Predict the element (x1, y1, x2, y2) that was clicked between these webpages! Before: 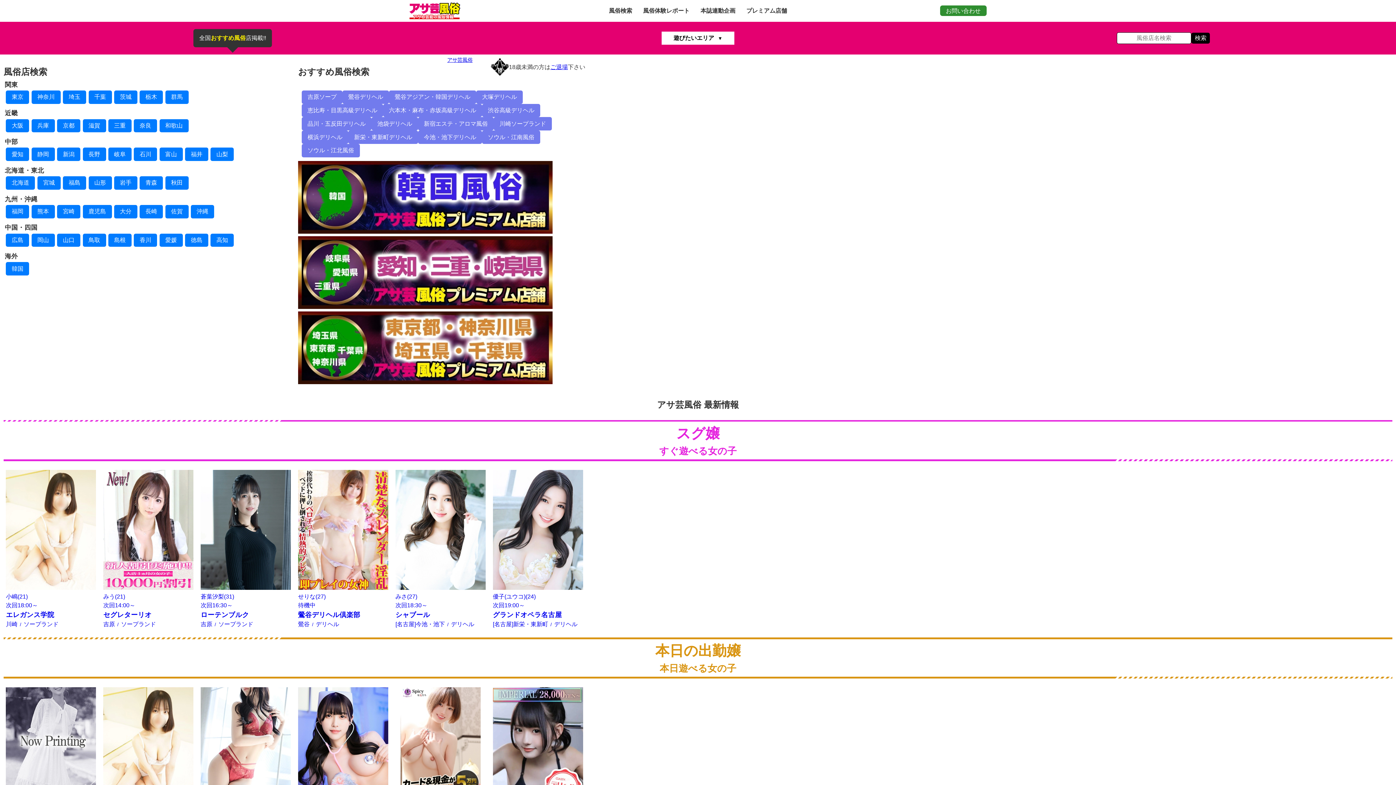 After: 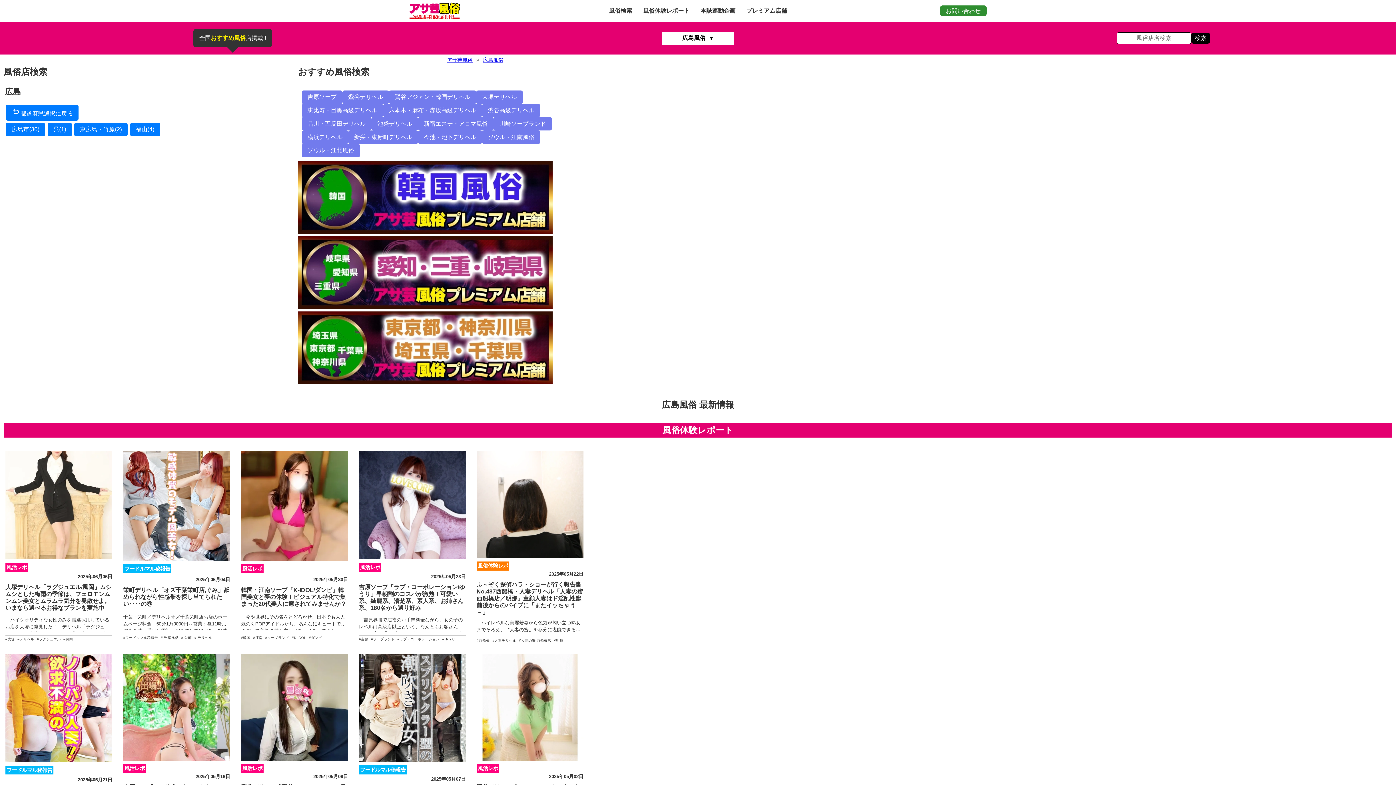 Action: bbox: (5, 233, 29, 247) label: 広島